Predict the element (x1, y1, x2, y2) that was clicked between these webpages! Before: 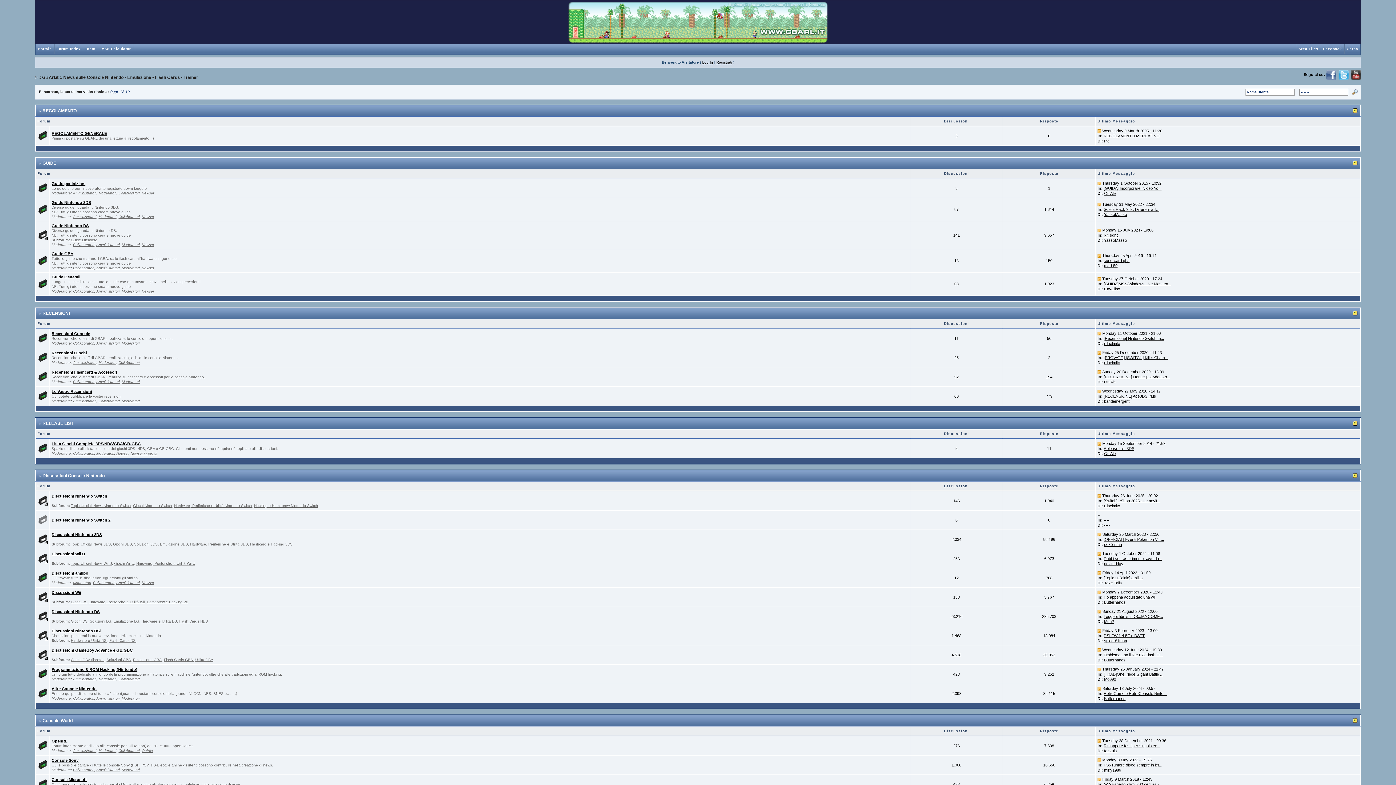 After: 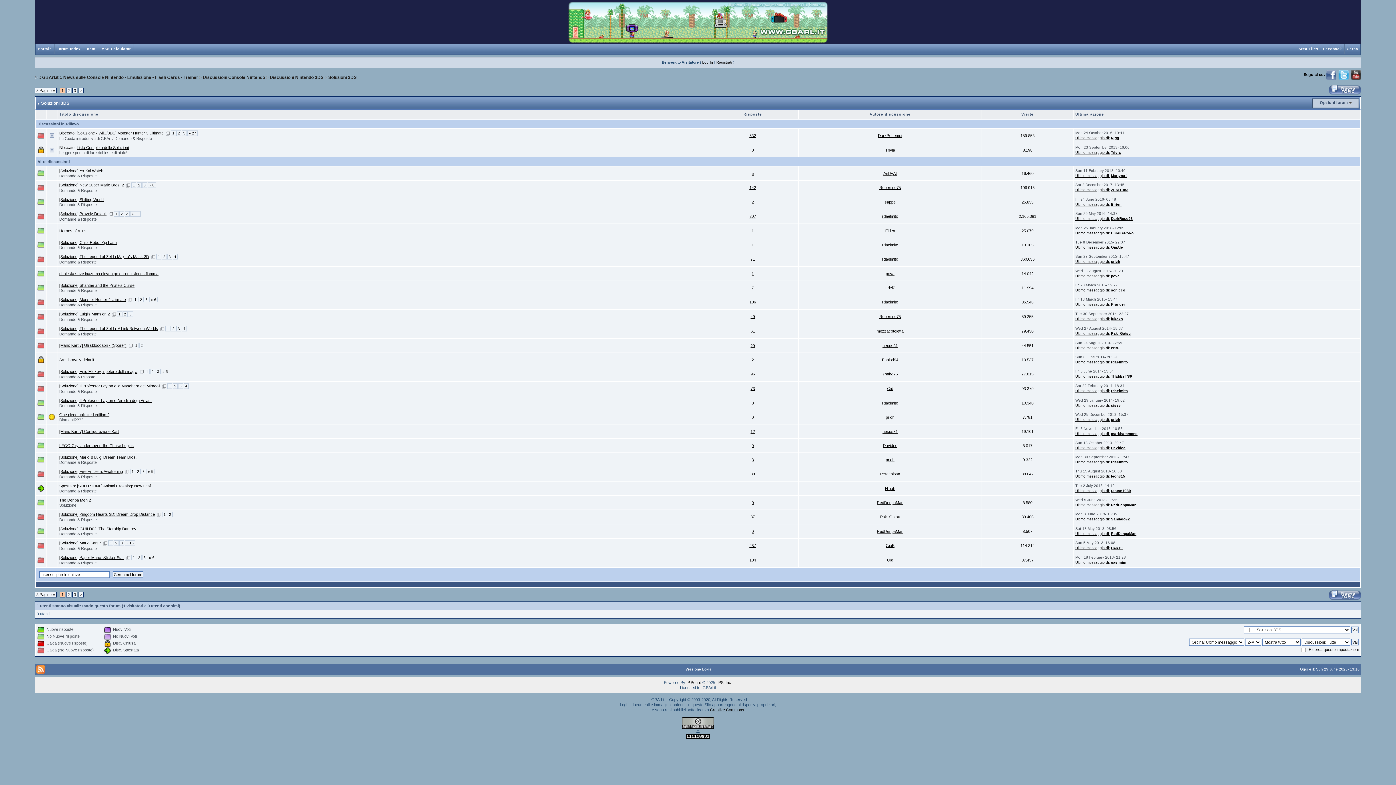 Action: bbox: (134, 542, 157, 546) label: Soluzioni 3DS